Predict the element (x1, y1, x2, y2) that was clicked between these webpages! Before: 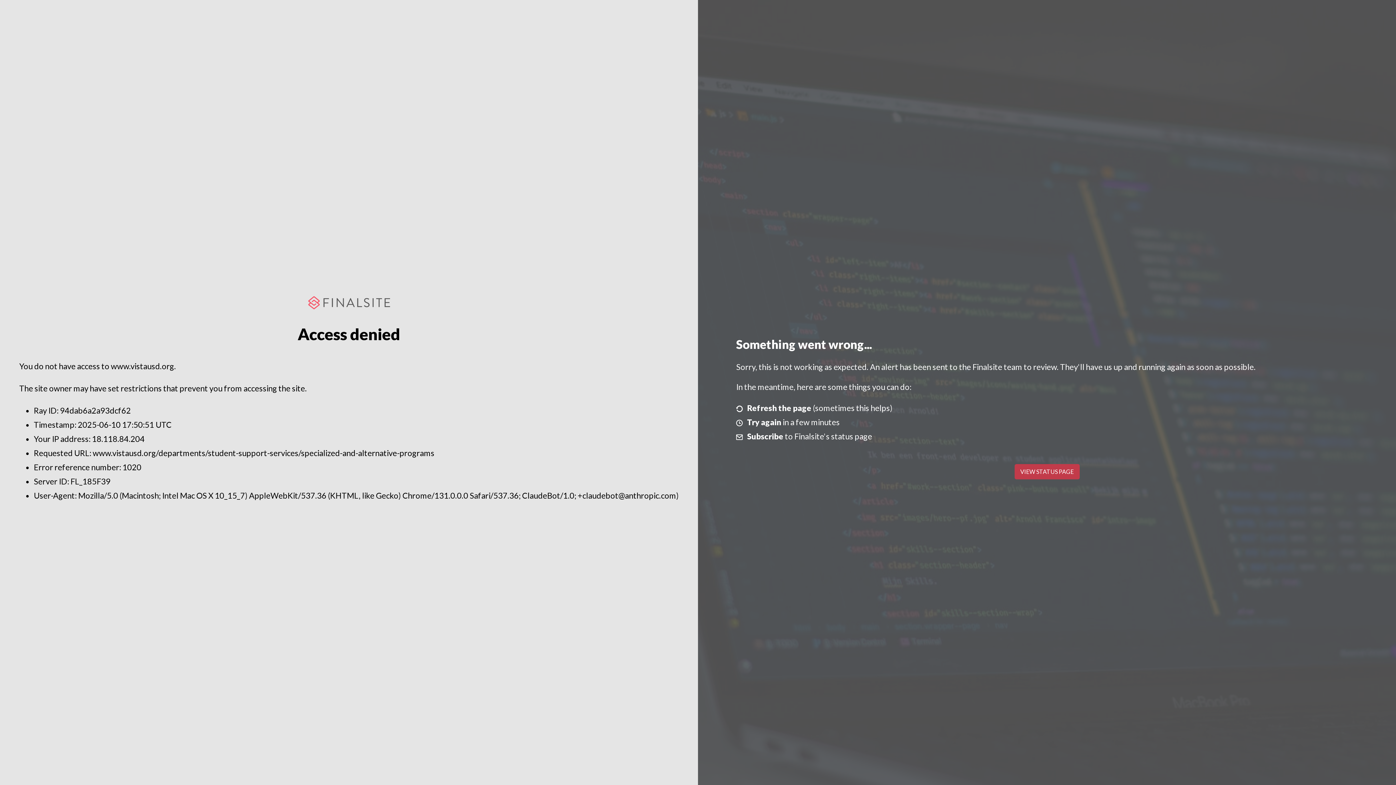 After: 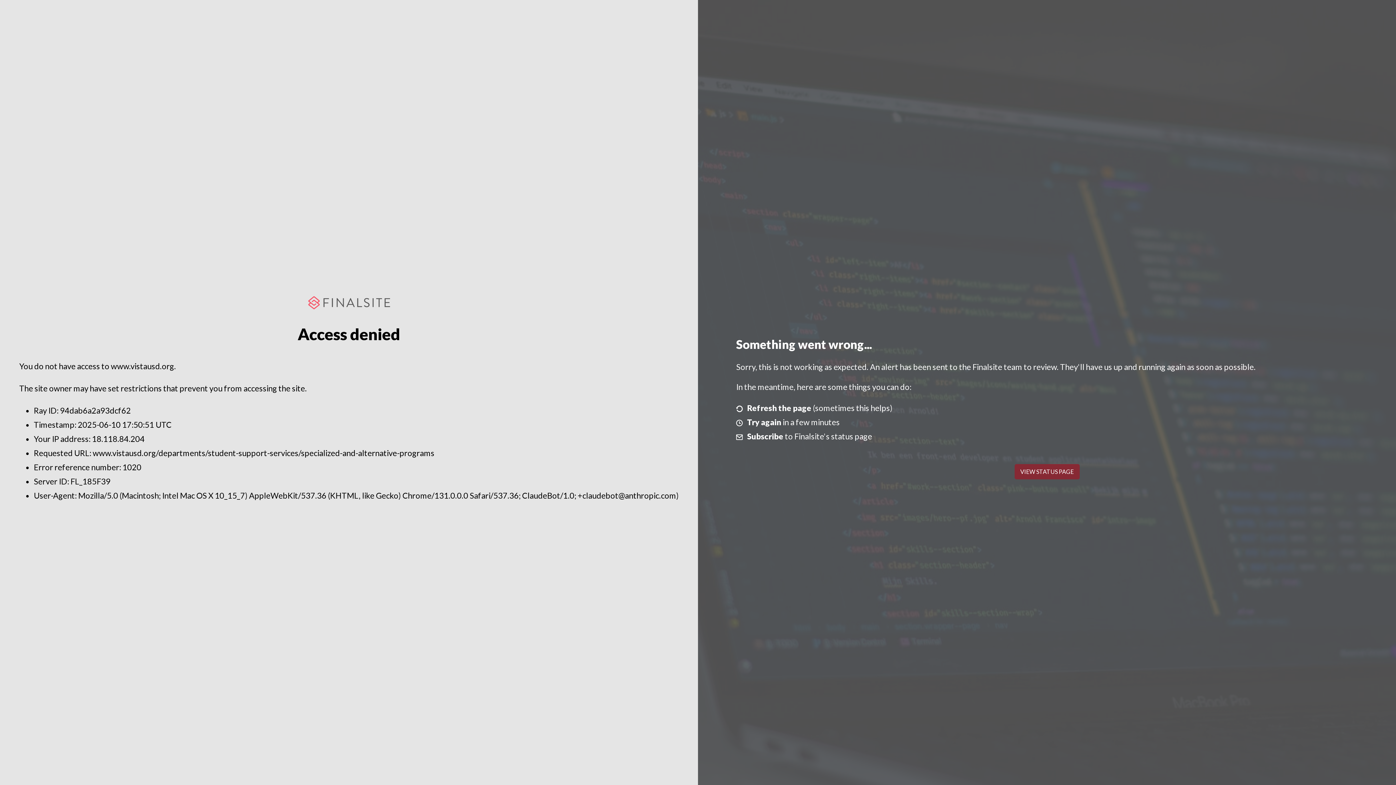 Action: label: VIEW STATUS PAGE bbox: (1014, 464, 1079, 479)